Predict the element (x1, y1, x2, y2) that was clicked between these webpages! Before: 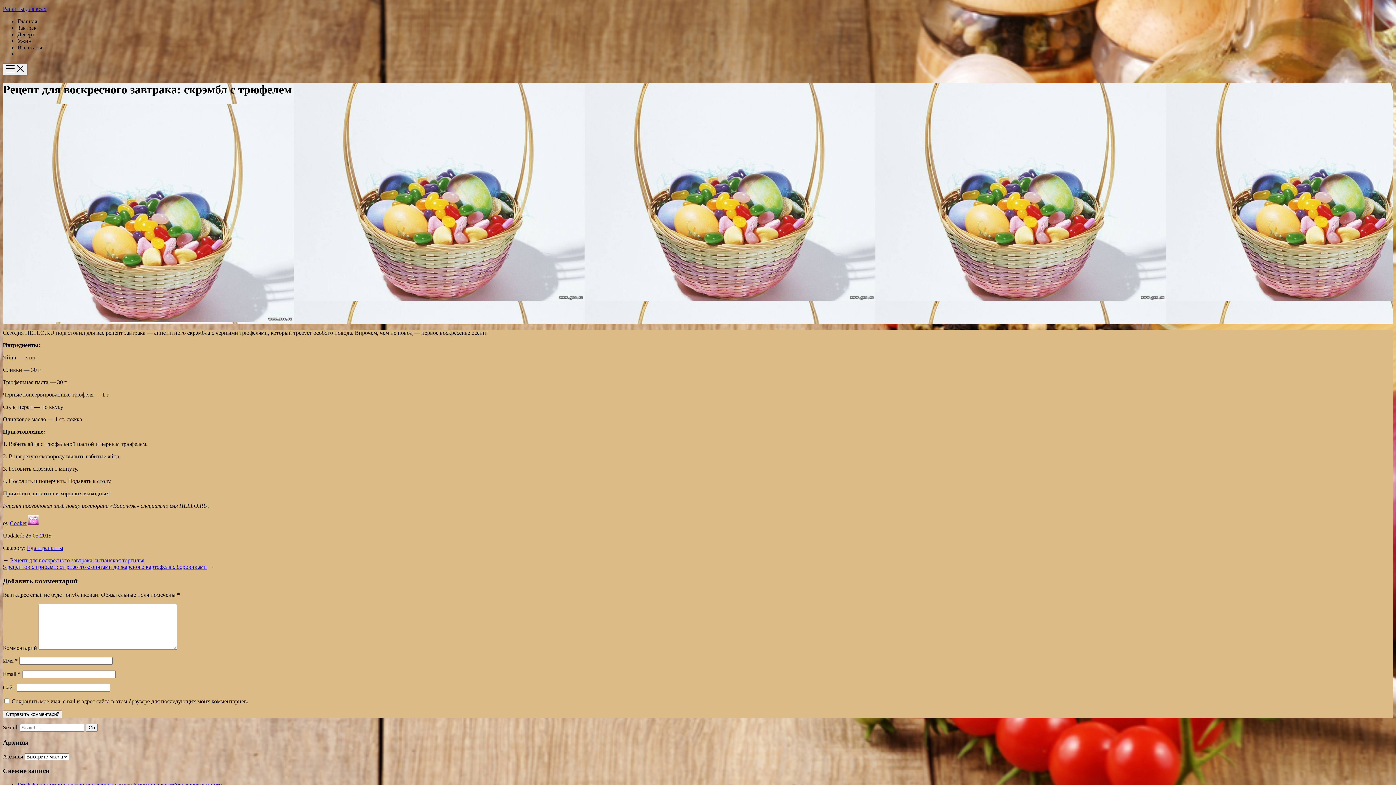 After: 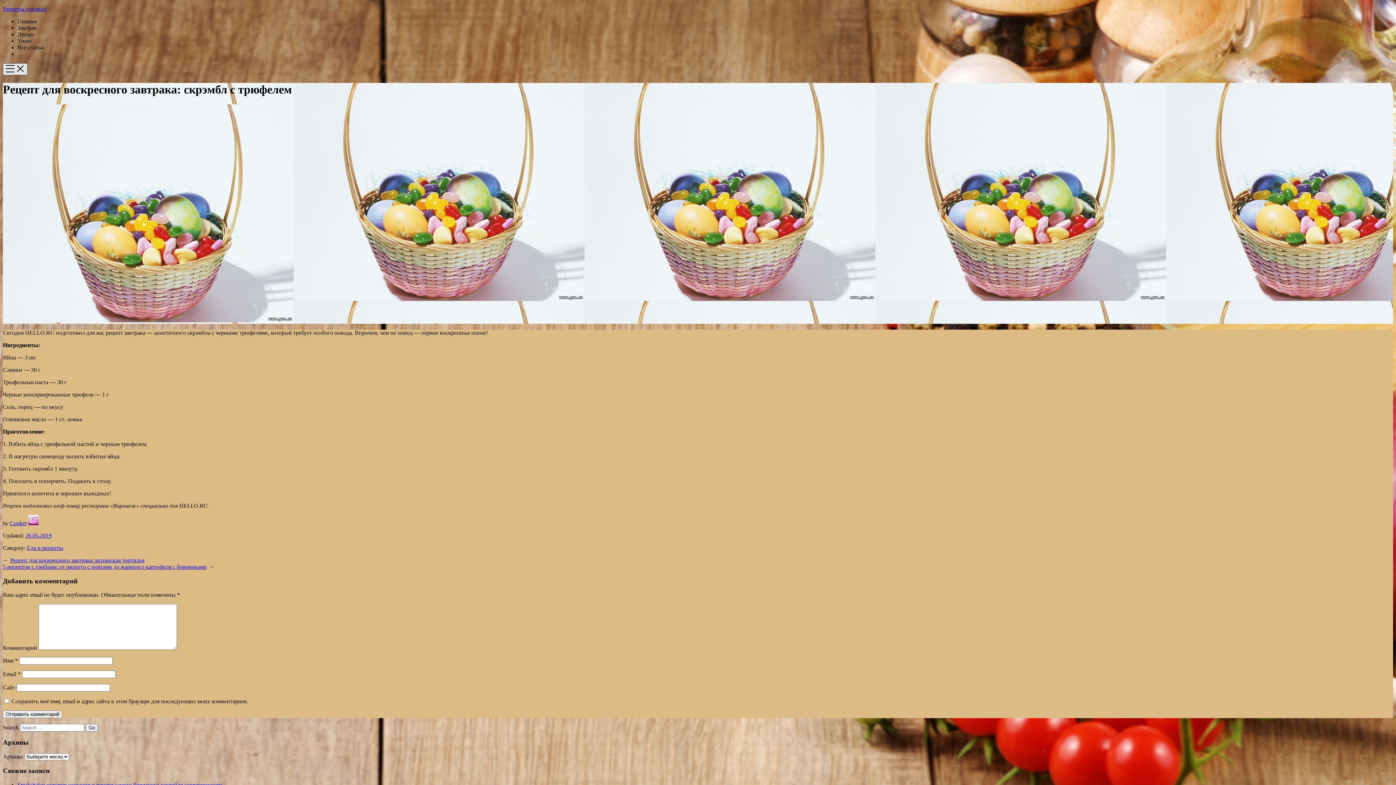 Action: bbox: (2, 63, 27, 75) label:  